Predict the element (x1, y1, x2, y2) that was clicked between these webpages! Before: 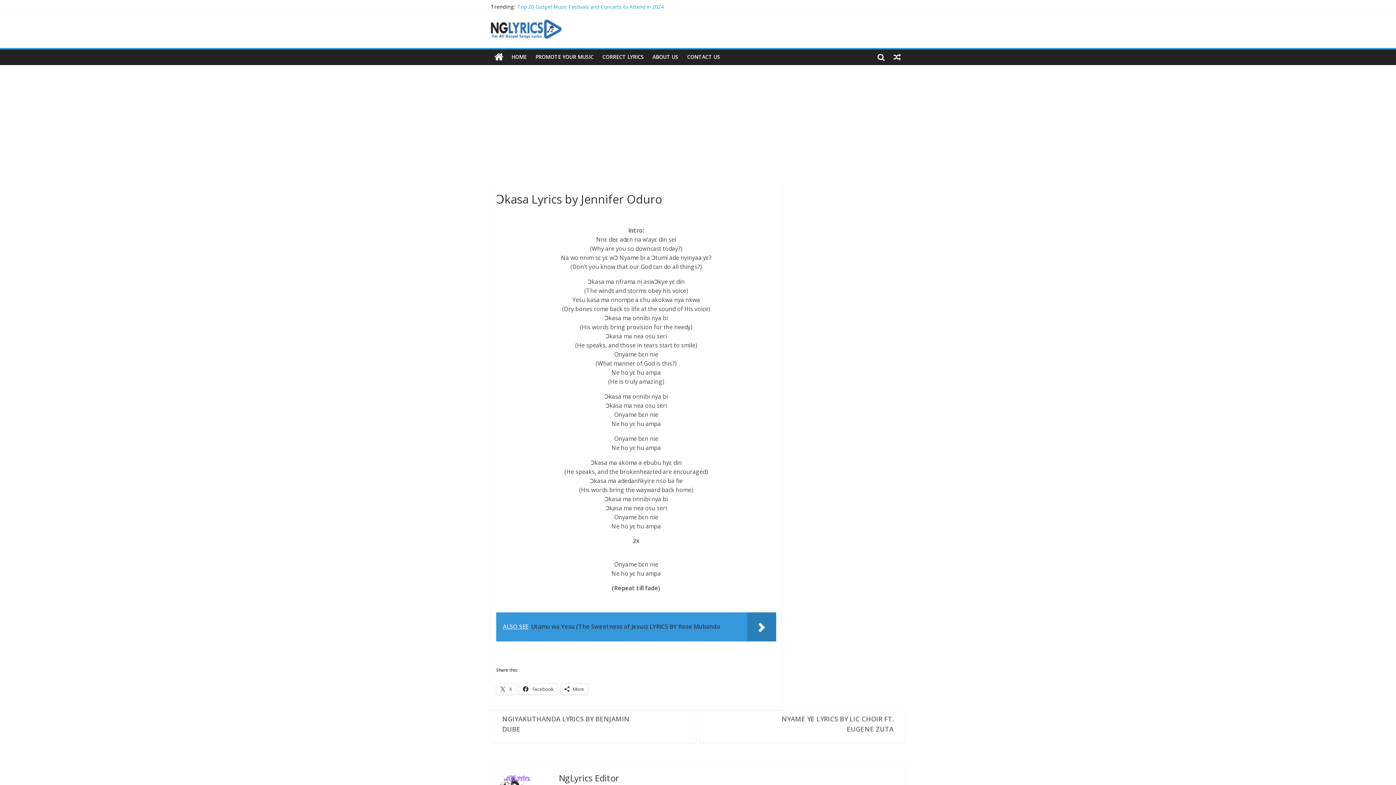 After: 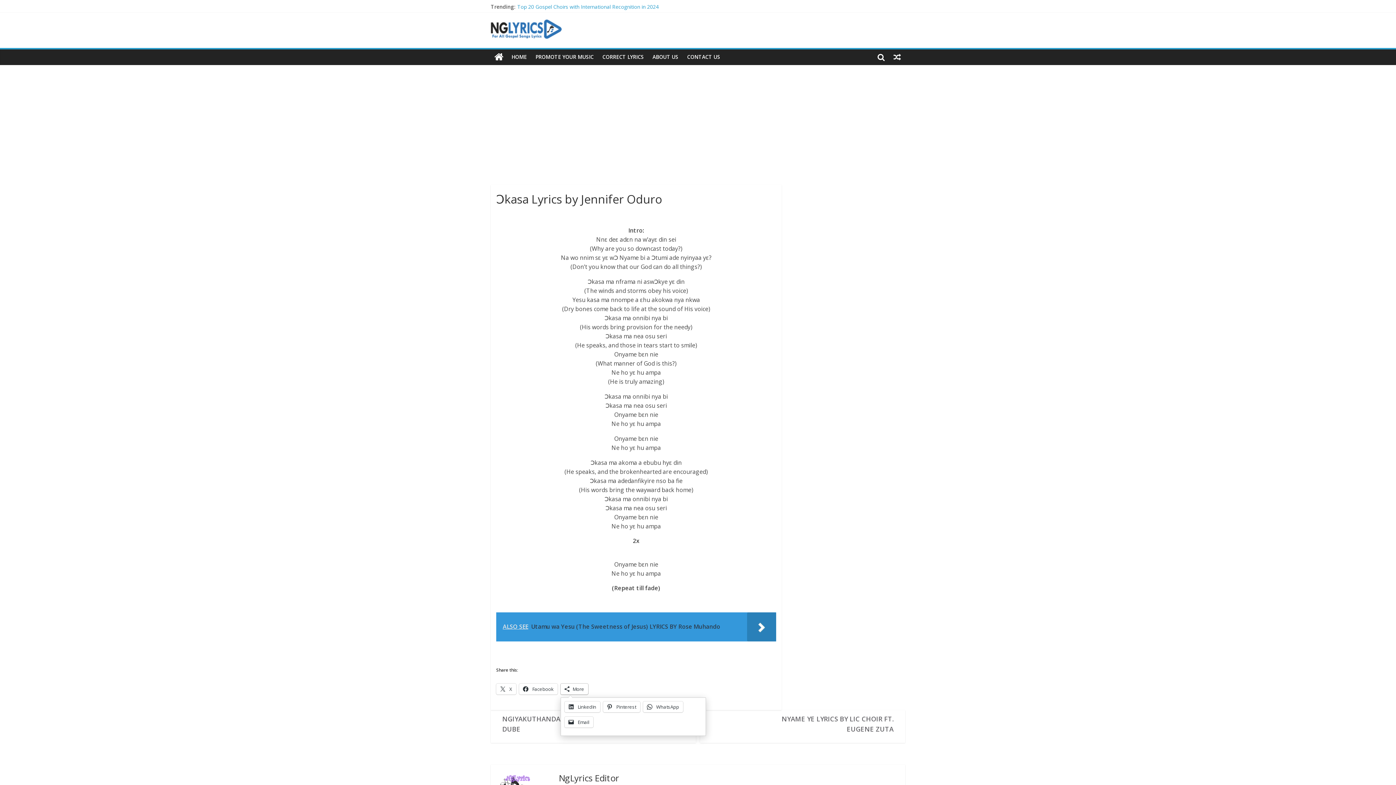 Action: label: More bbox: (560, 684, 588, 694)